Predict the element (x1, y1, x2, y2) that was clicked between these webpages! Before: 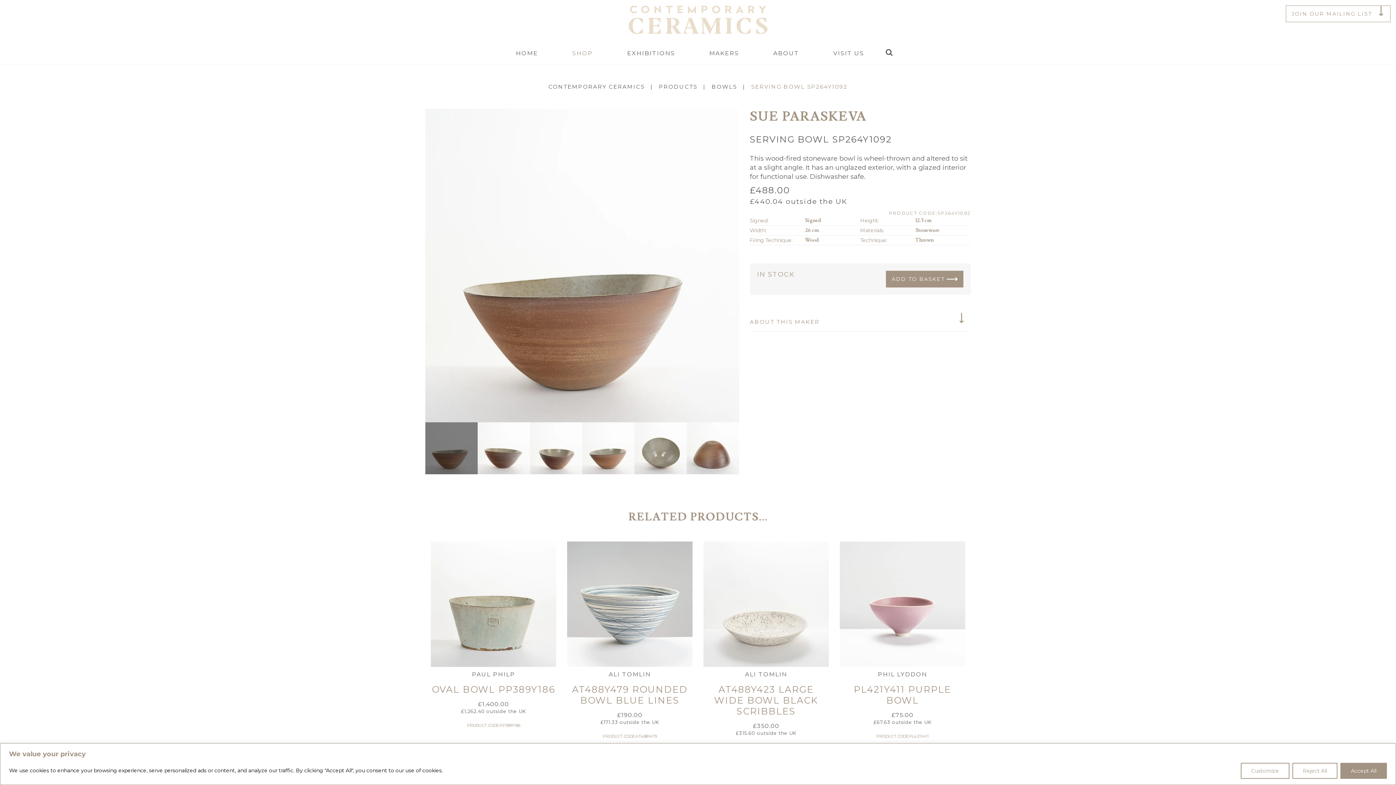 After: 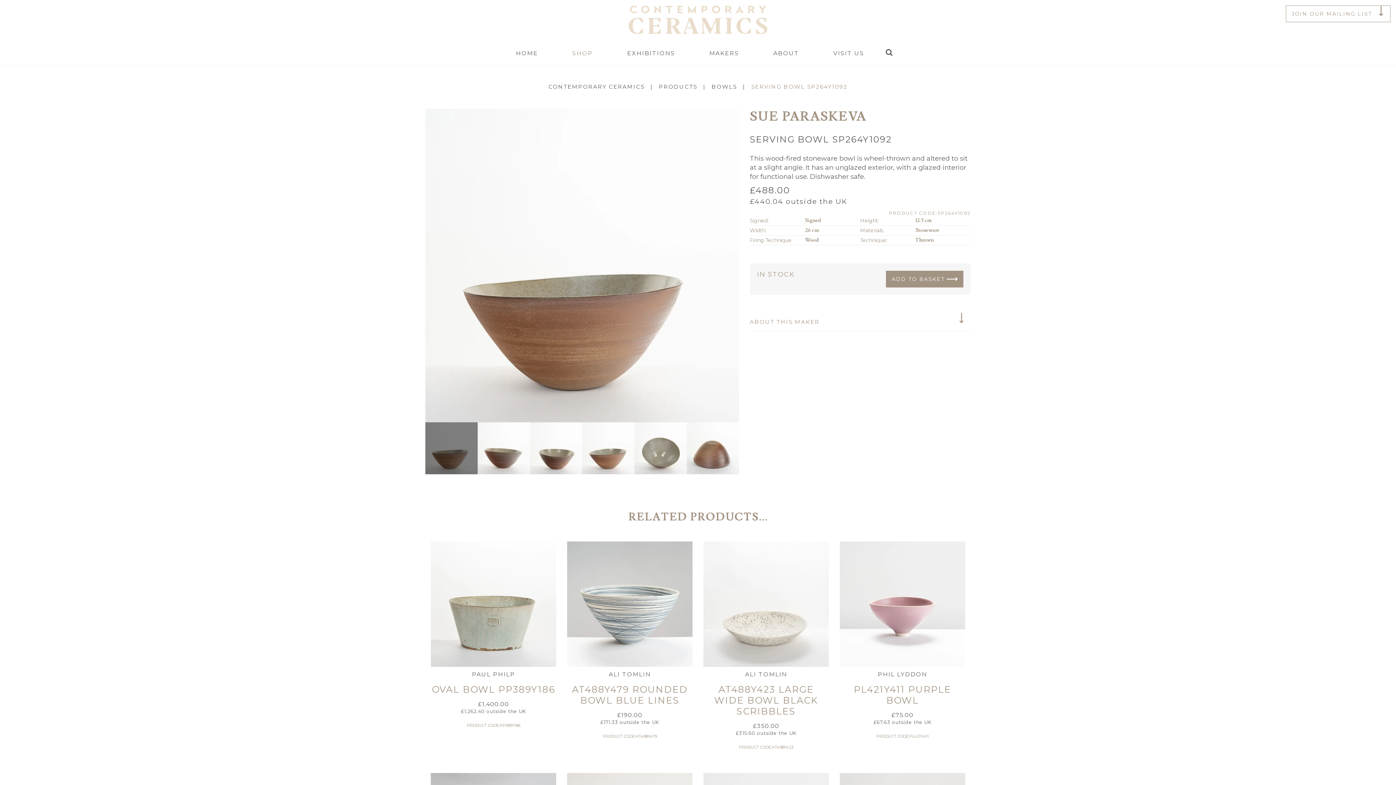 Action: bbox: (1340, 763, 1387, 779) label: Accept All